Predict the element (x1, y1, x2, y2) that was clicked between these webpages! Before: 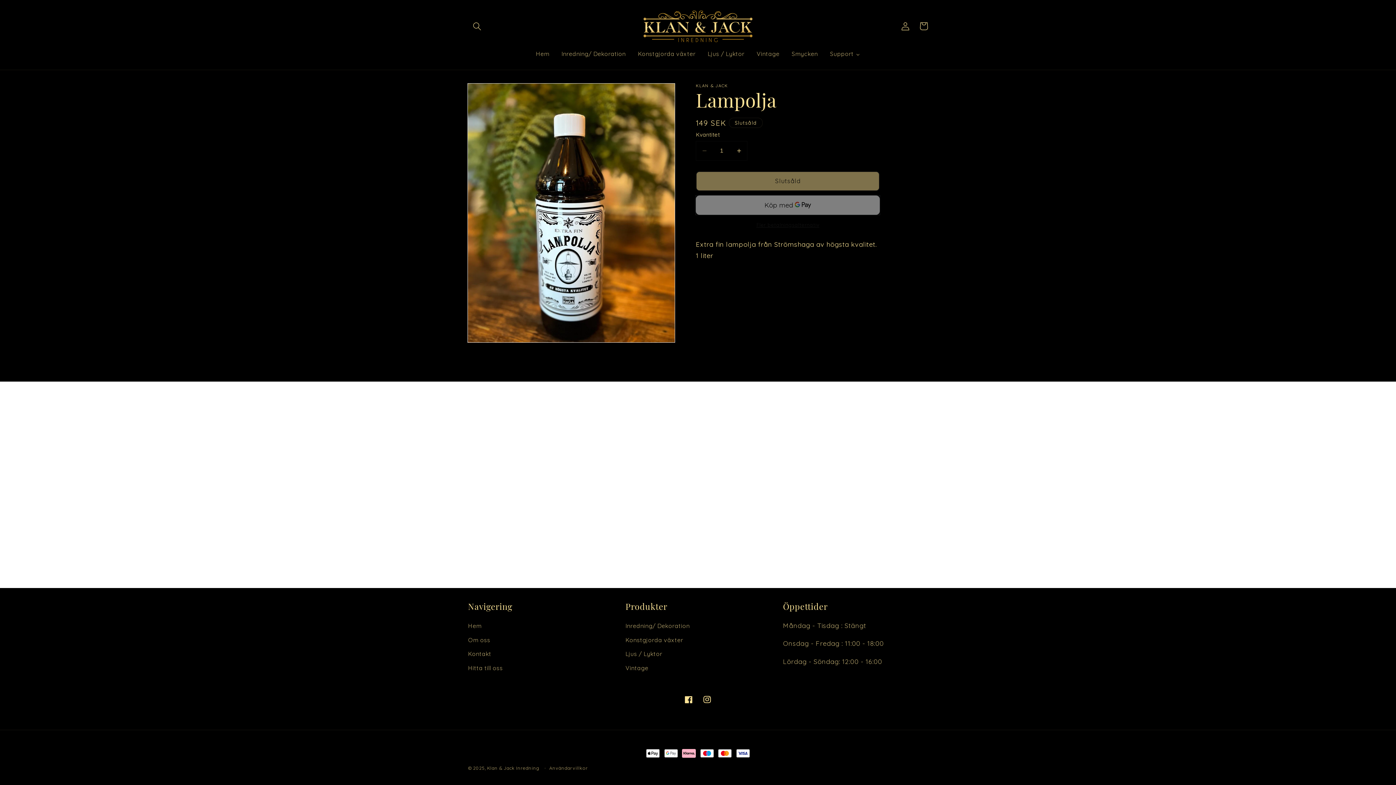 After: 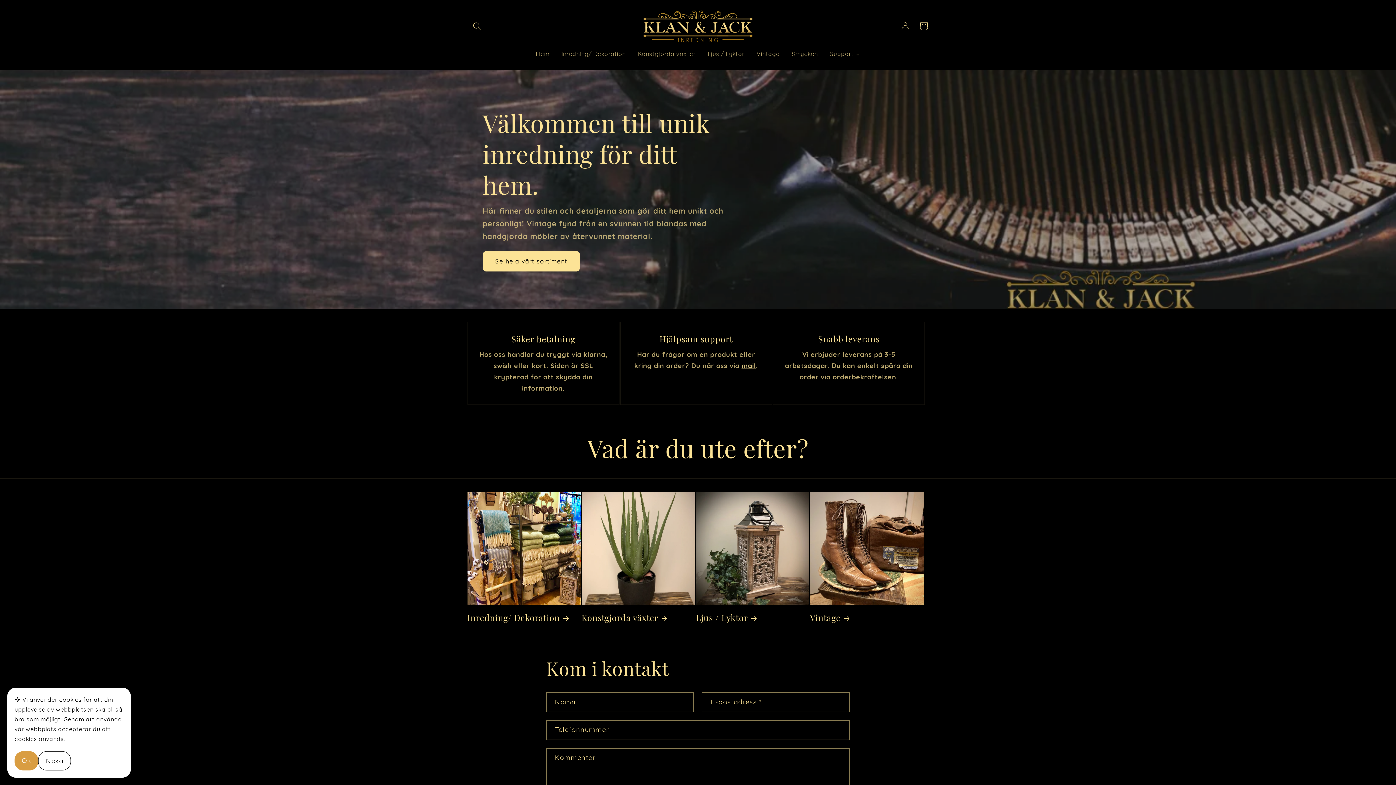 Action: bbox: (640, 7, 755, 45)